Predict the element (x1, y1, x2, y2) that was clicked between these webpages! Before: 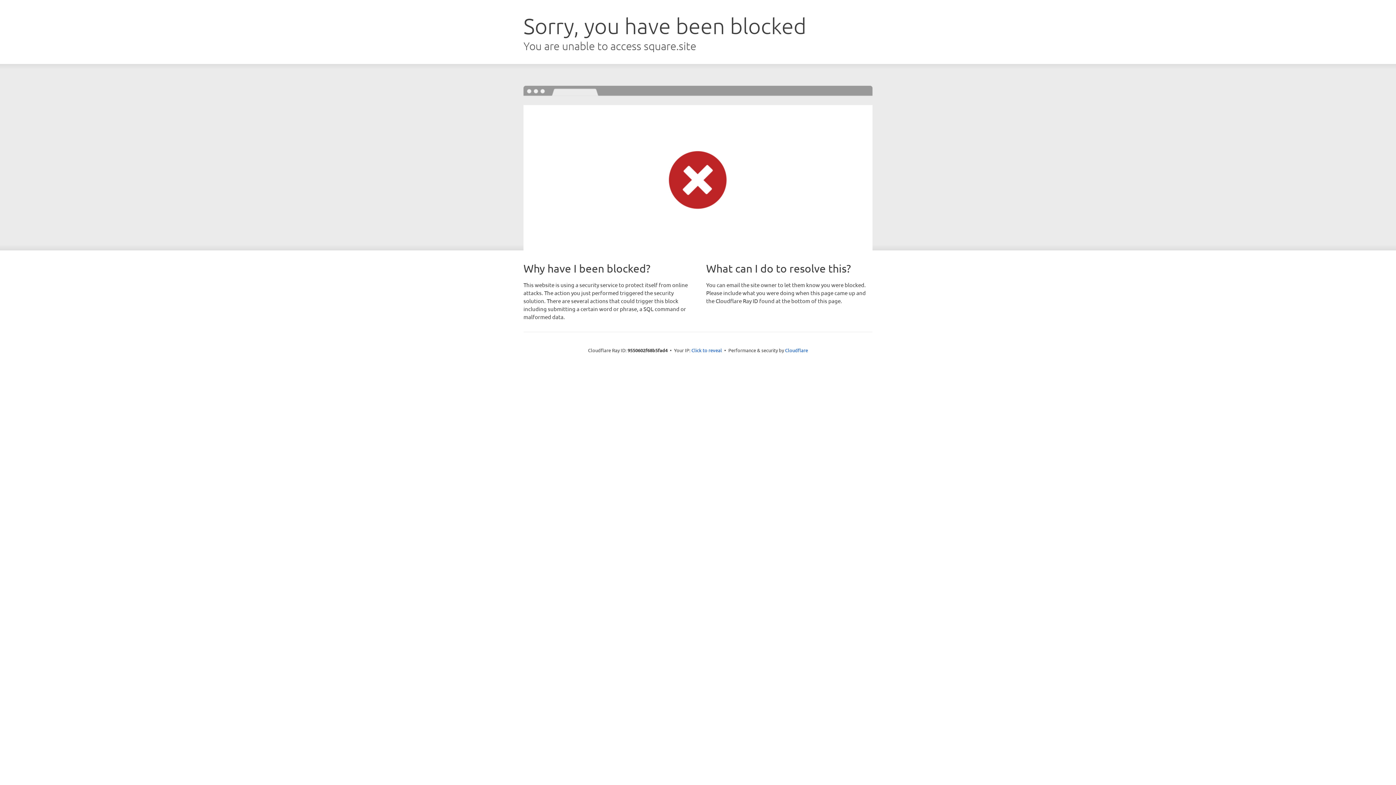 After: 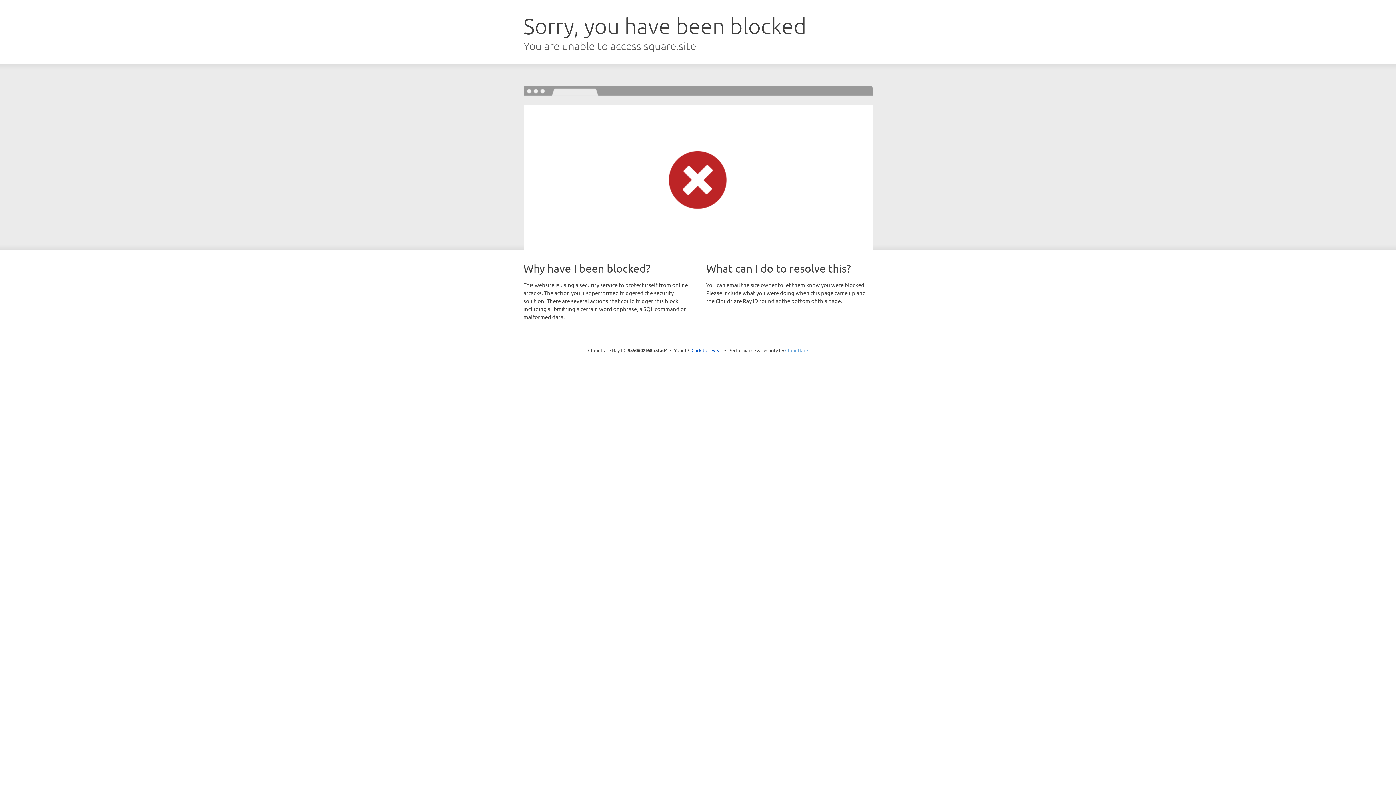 Action: label: Cloudflare bbox: (785, 347, 808, 353)